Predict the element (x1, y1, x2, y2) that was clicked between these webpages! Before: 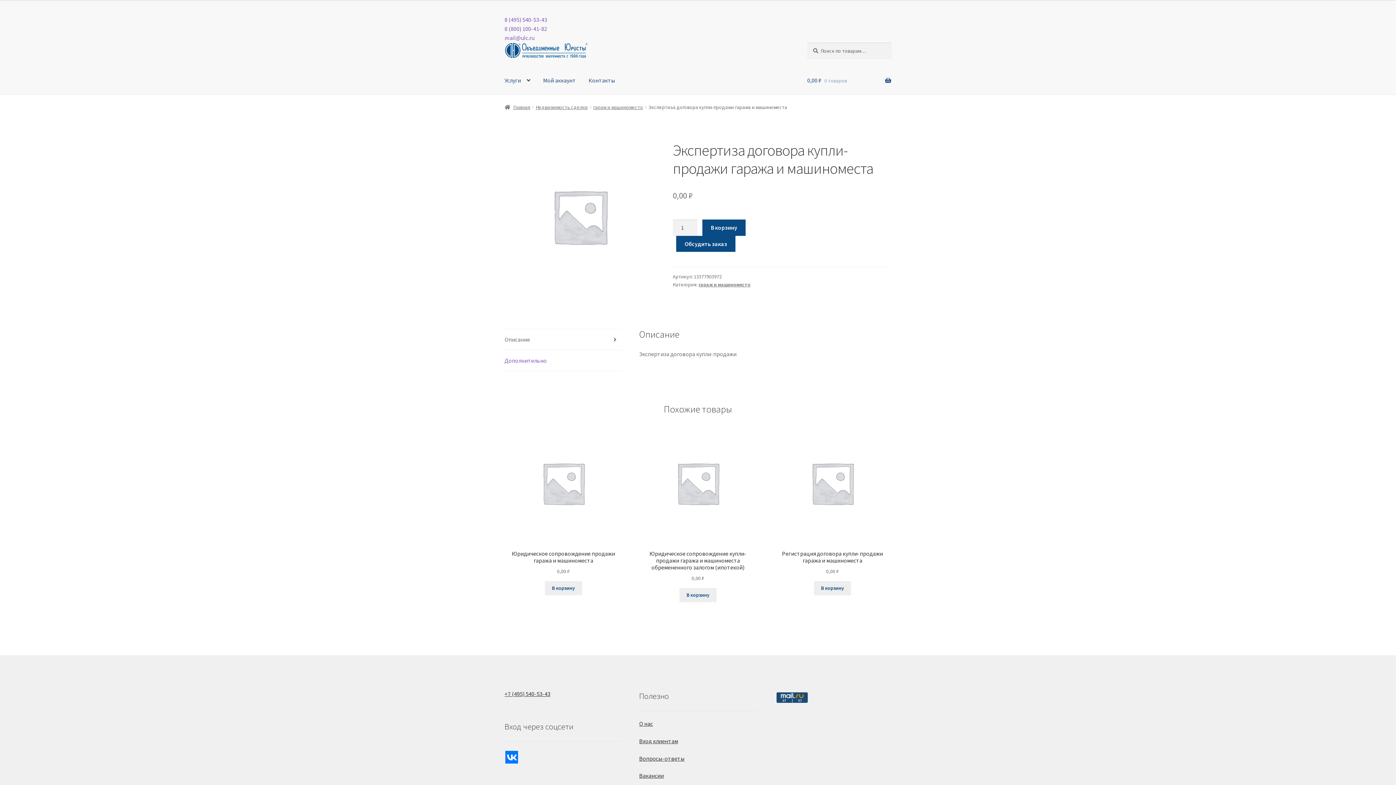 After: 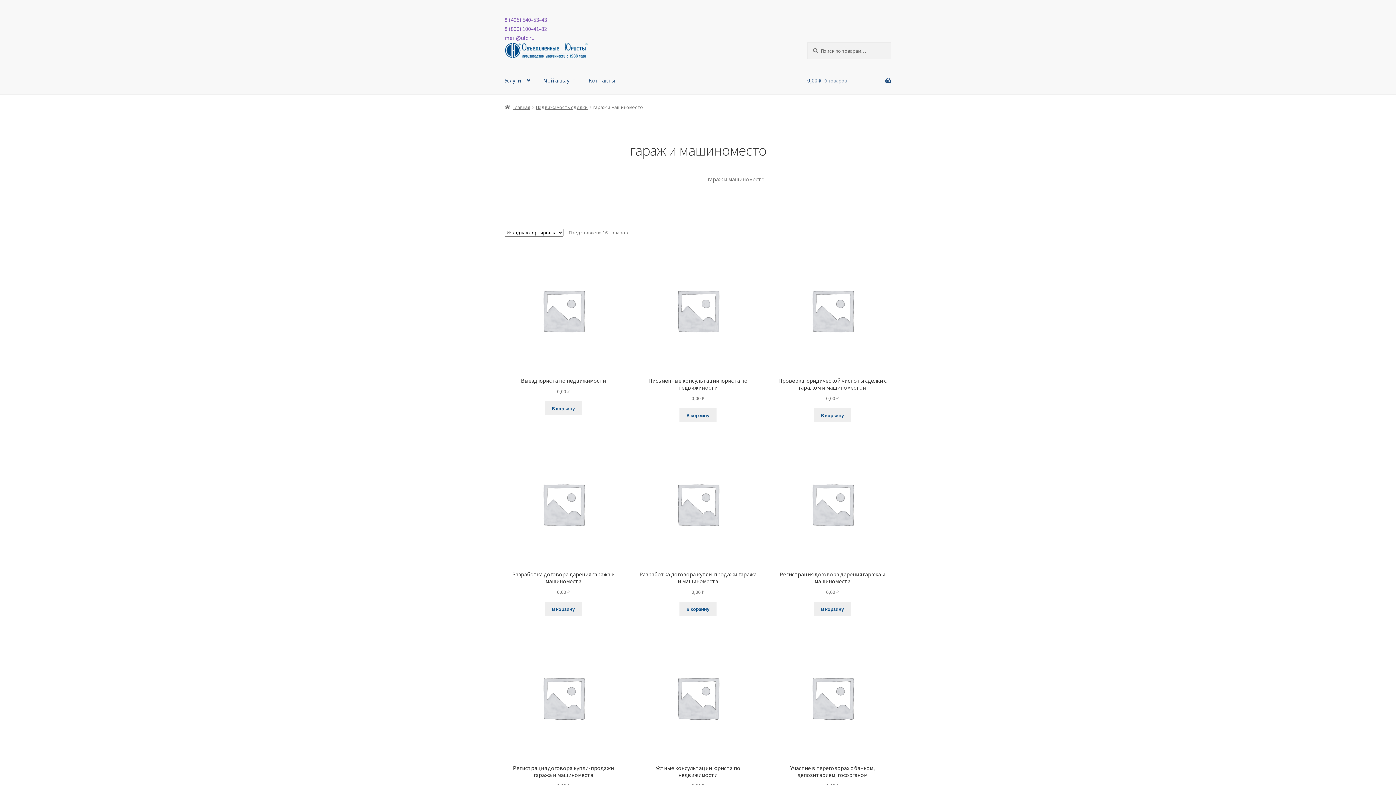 Action: bbox: (593, 103, 643, 110) label: гараж и машиноместо